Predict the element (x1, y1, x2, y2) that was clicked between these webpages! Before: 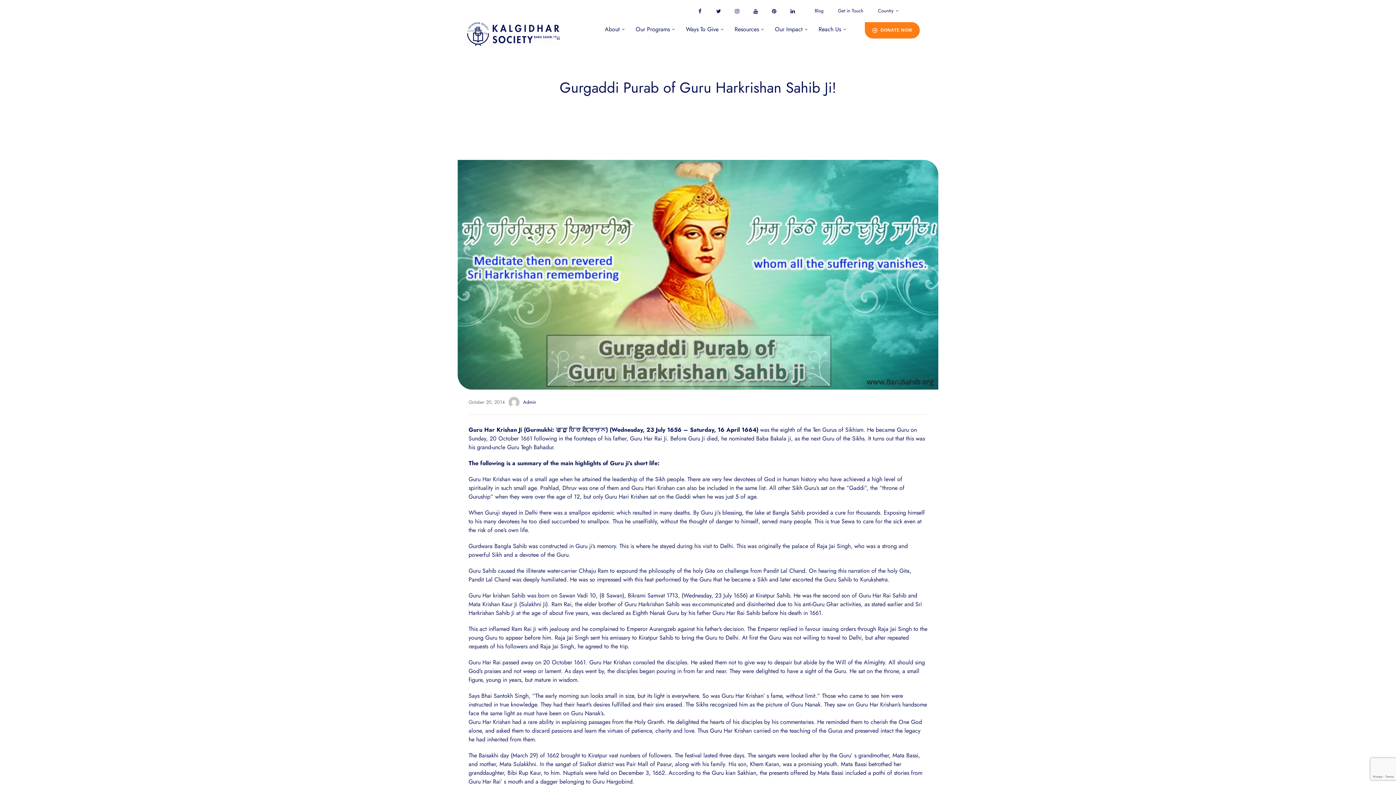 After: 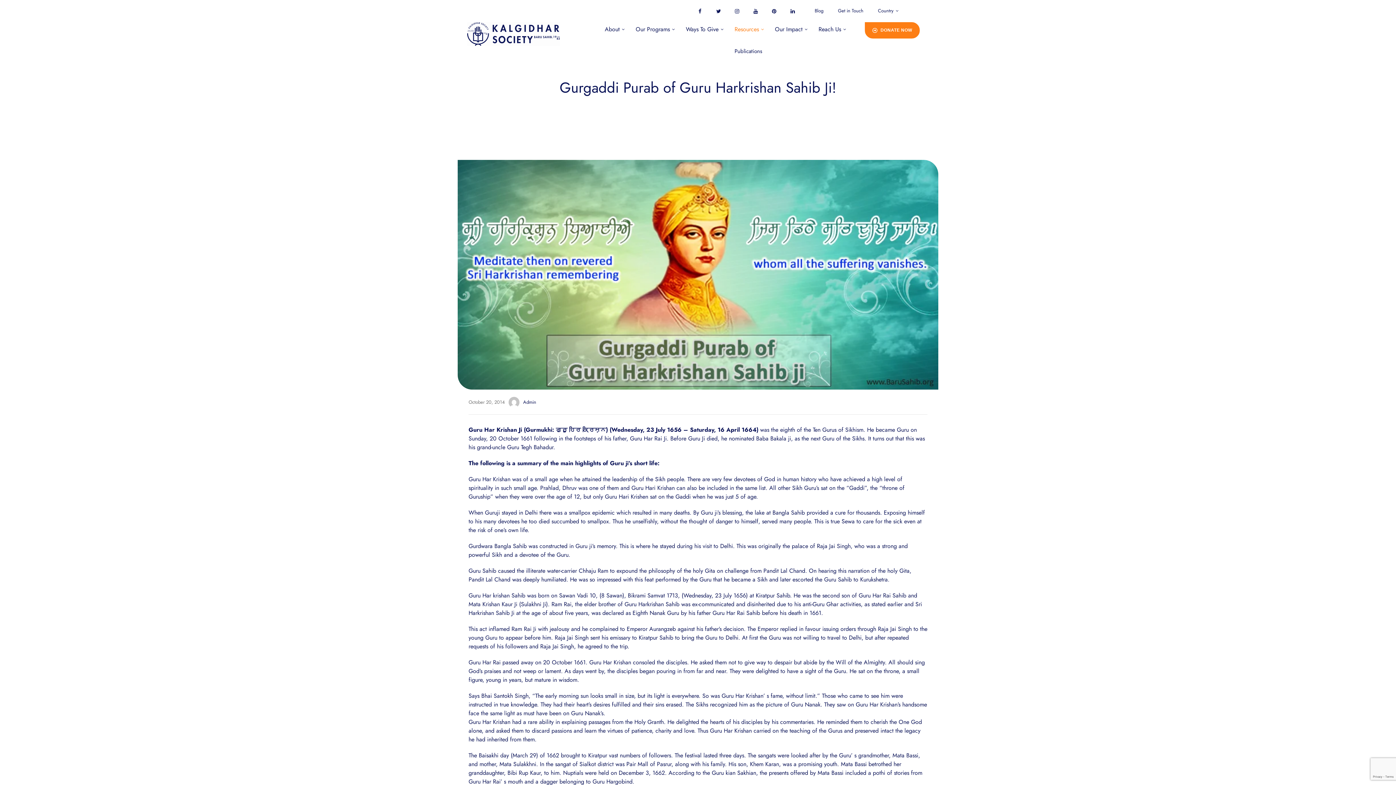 Action: label: Resources bbox: (729, 22, 769, 36)